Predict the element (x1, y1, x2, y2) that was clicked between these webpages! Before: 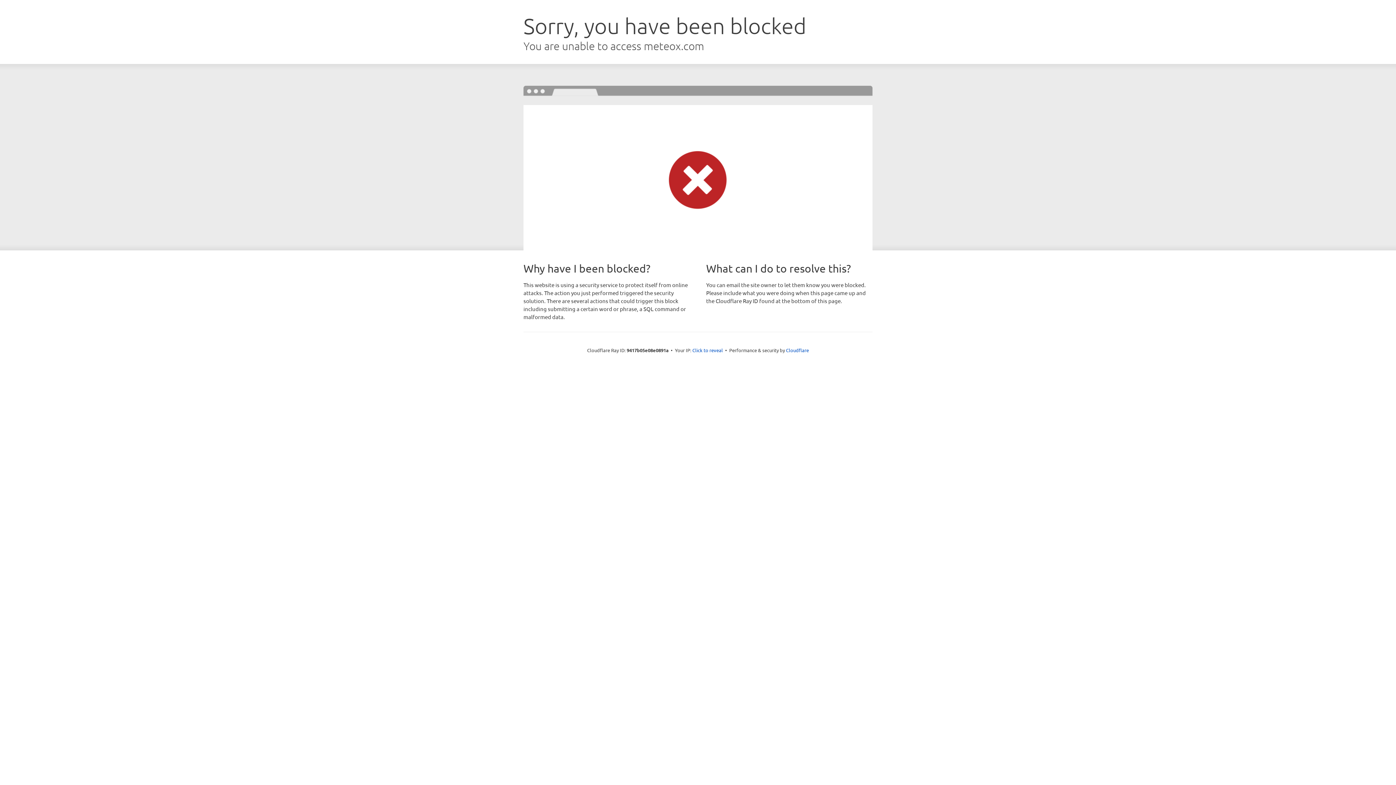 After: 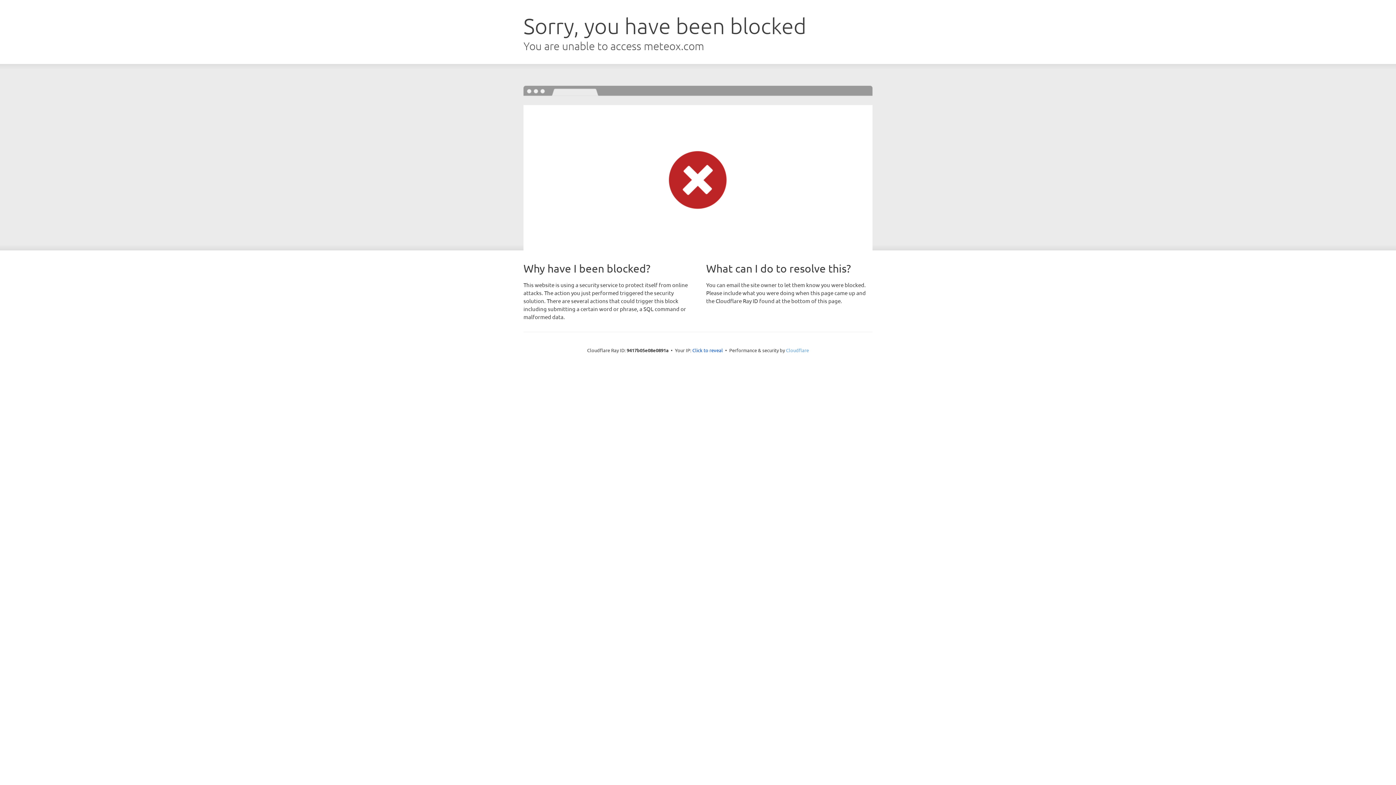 Action: bbox: (786, 347, 809, 353) label: Cloudflare